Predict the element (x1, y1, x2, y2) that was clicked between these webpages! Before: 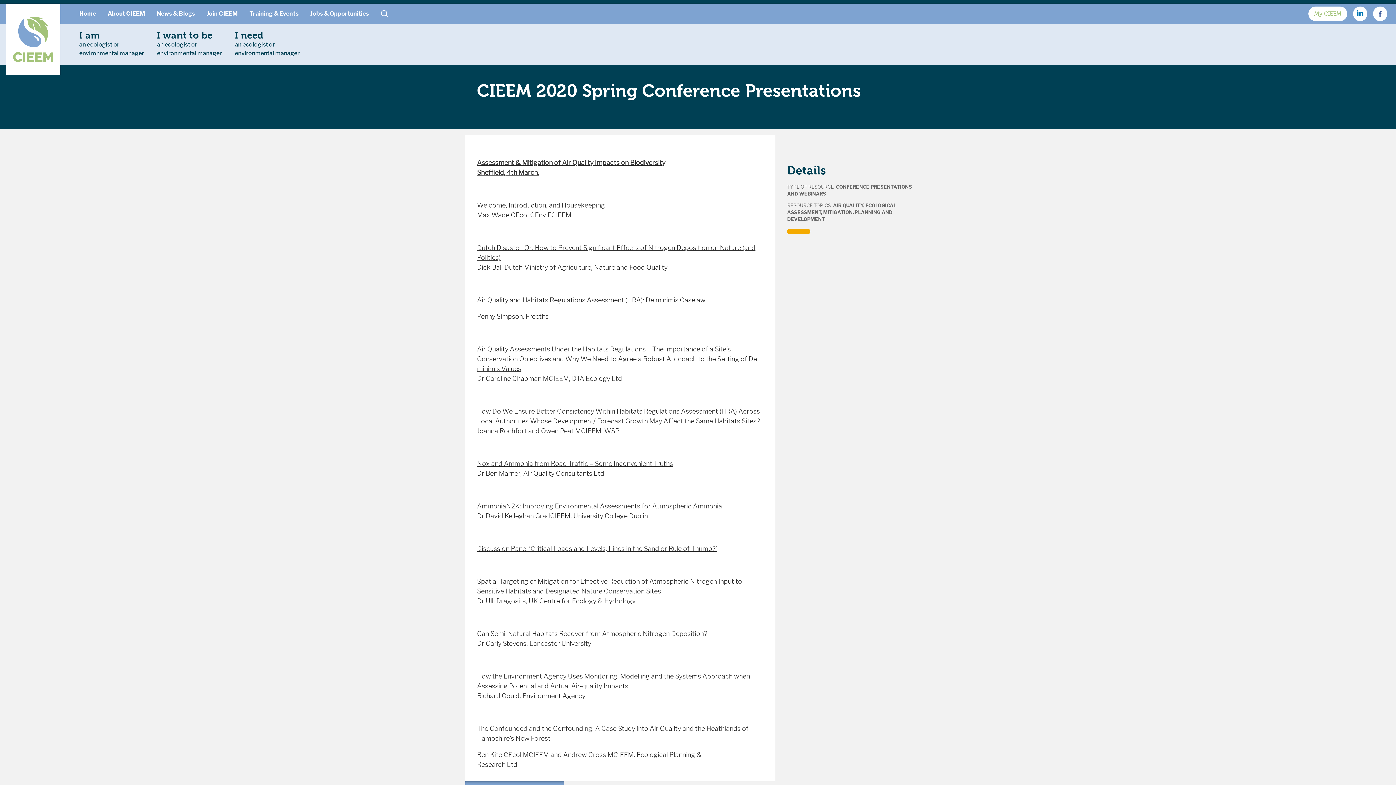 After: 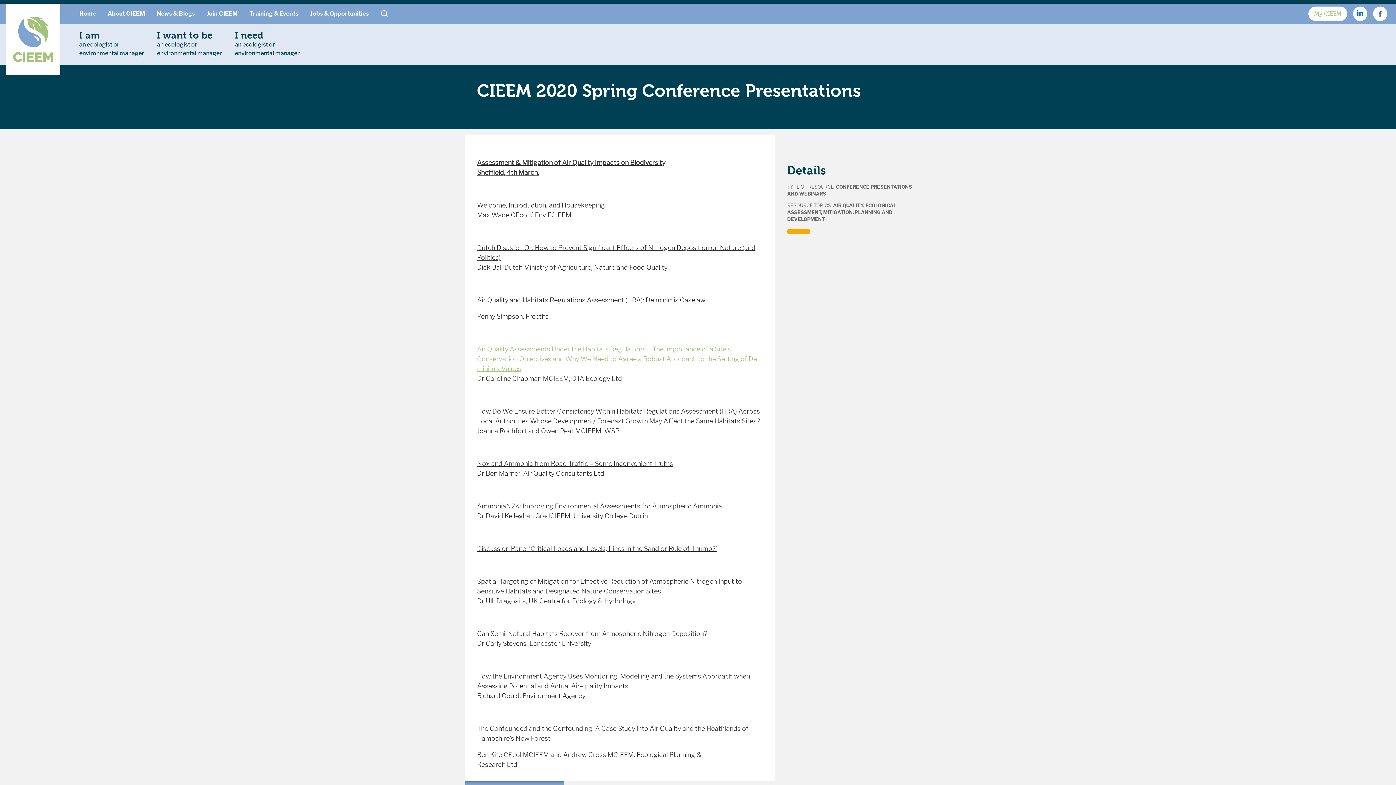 Action: bbox: (477, 345, 757, 373) label: Air Quality Assessments Under the Habitats Regulations – The Importance of a Site’s Conservation Objectives and Why We Need to Agree a Robust Approach to the Setting of De minimis Values